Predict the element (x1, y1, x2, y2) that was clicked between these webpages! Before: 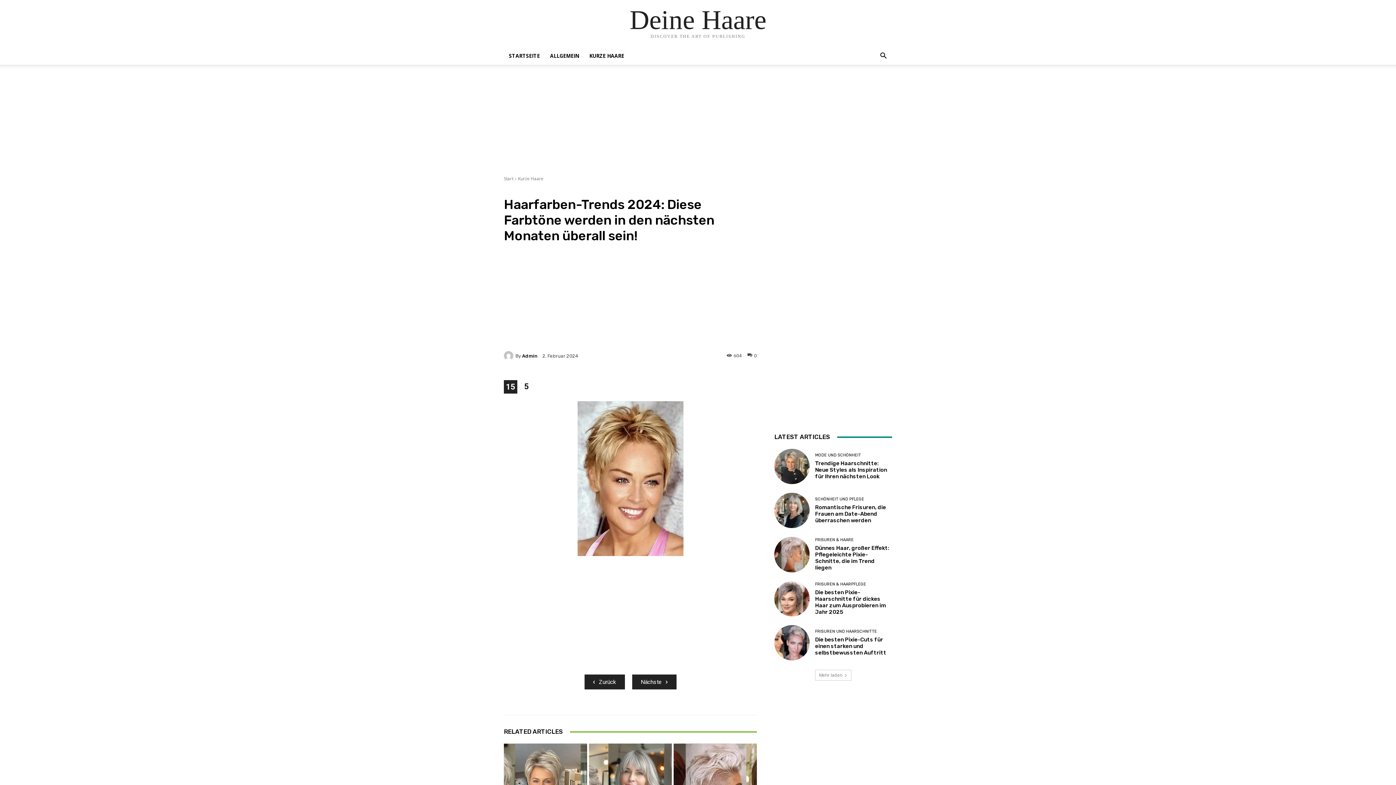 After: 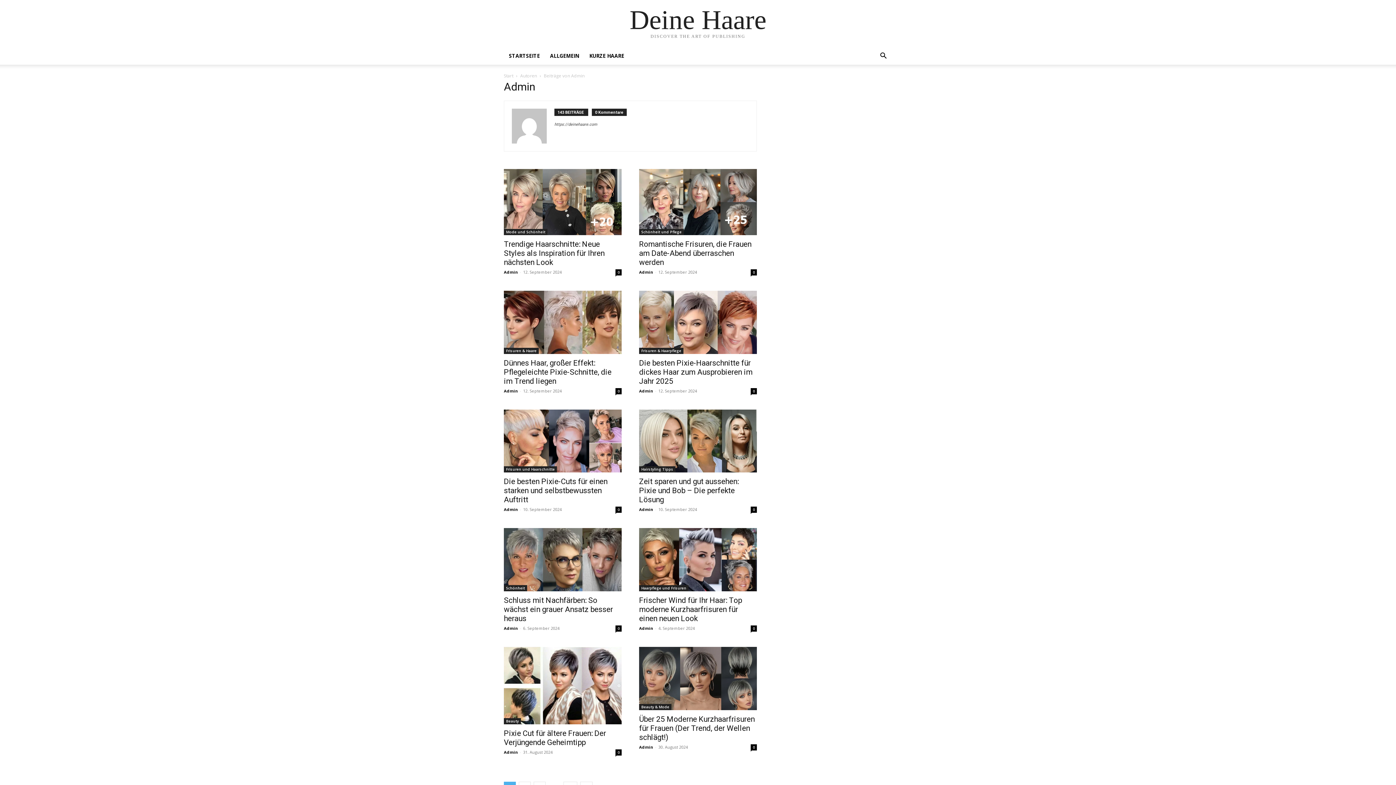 Action: label: Admin bbox: (522, 353, 537, 358)